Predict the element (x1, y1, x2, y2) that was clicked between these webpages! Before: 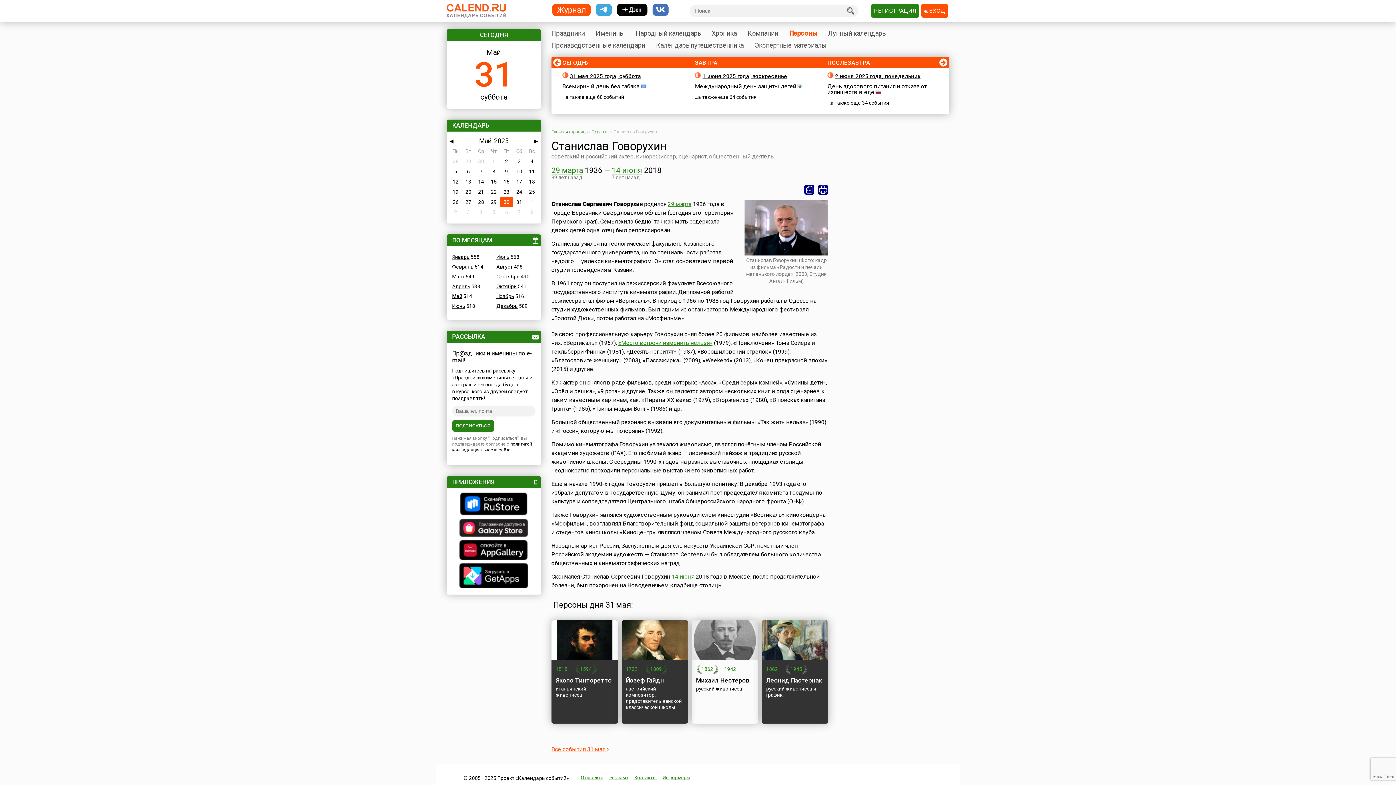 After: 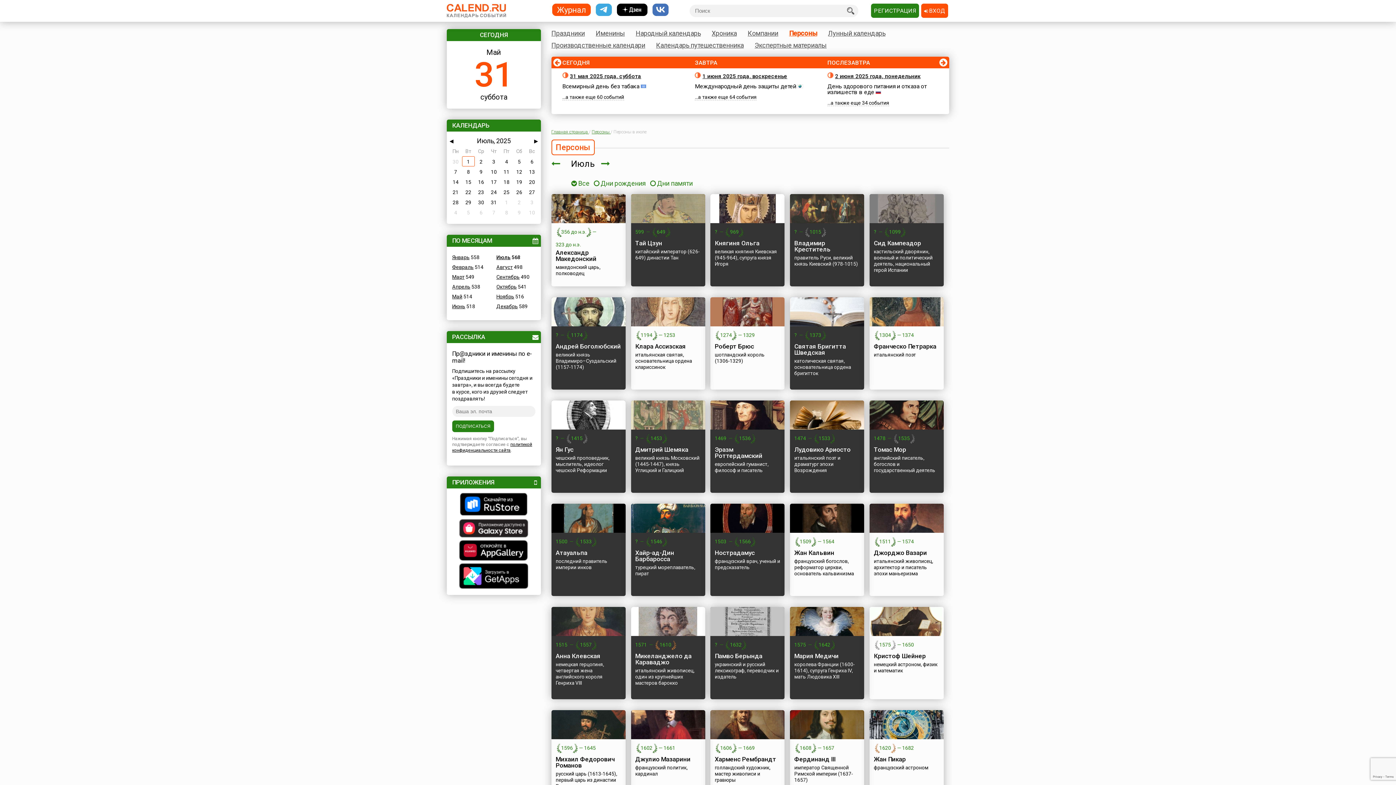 Action: label: Июль bbox: (496, 254, 509, 260)